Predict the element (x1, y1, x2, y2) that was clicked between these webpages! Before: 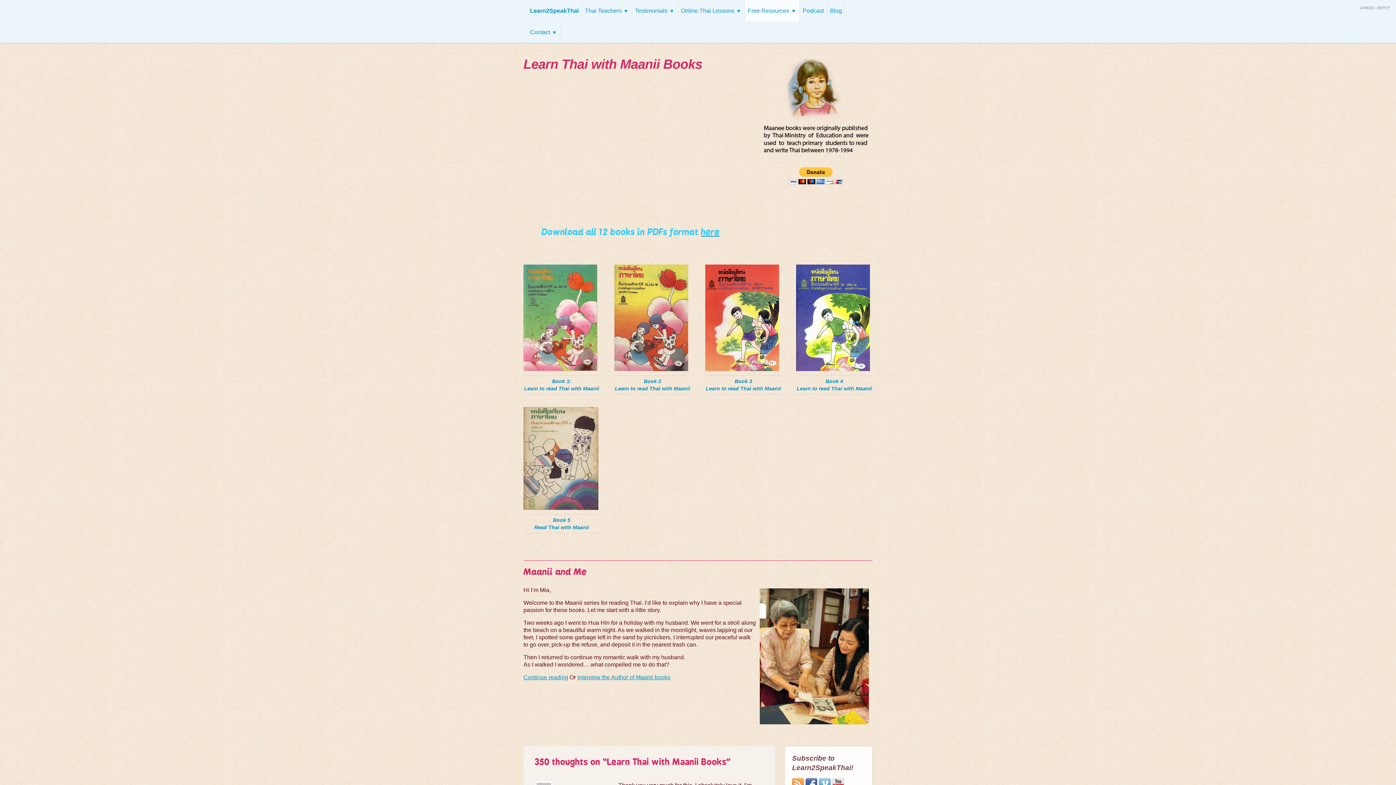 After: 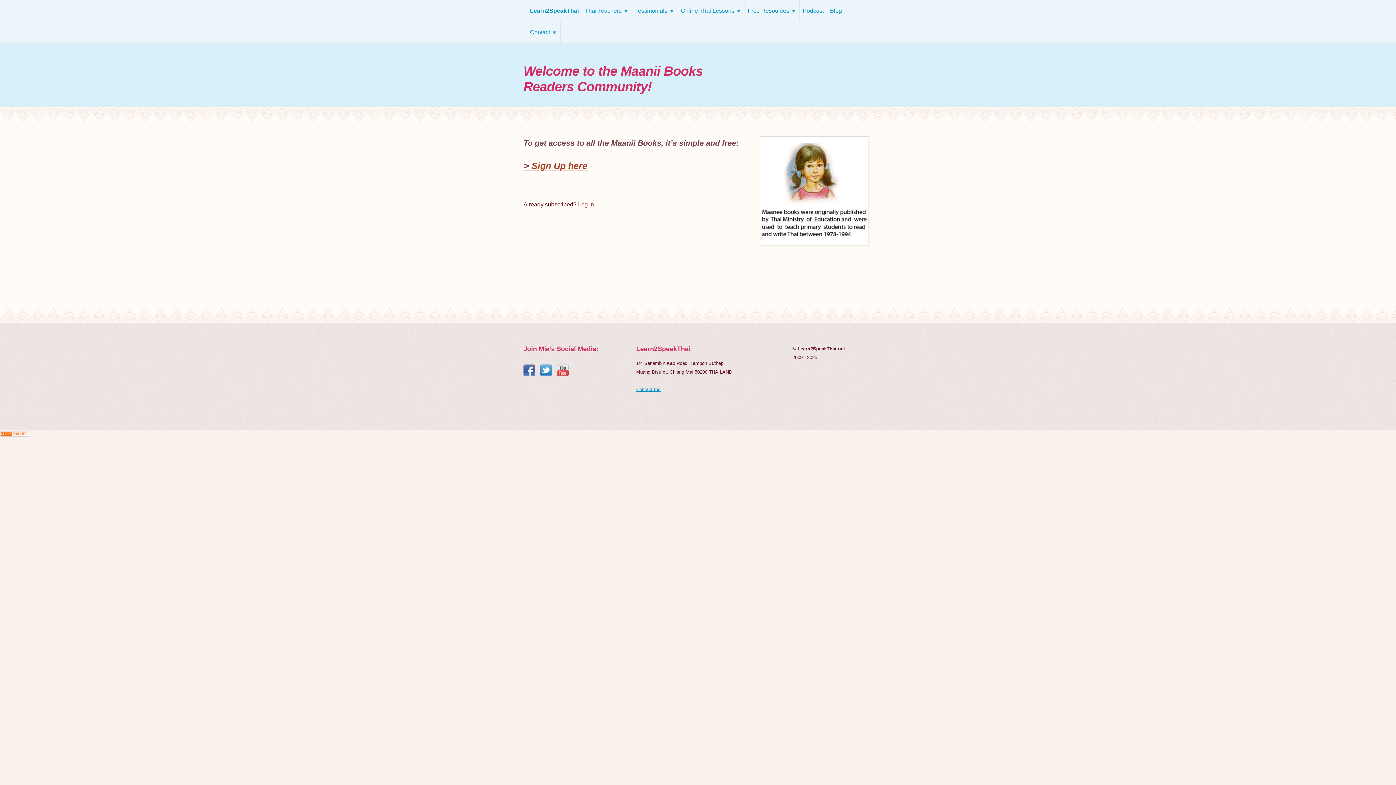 Action: bbox: (614, 366, 688, 372)